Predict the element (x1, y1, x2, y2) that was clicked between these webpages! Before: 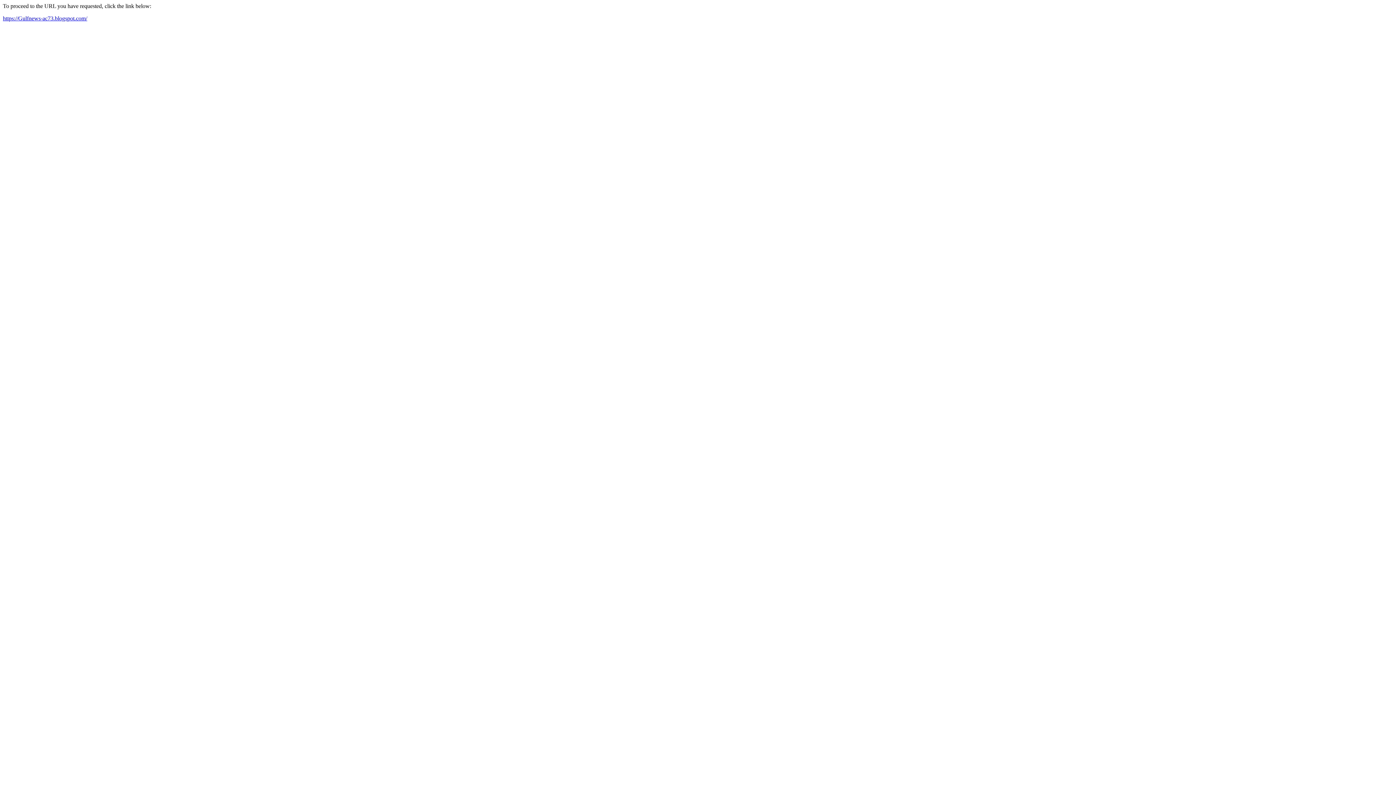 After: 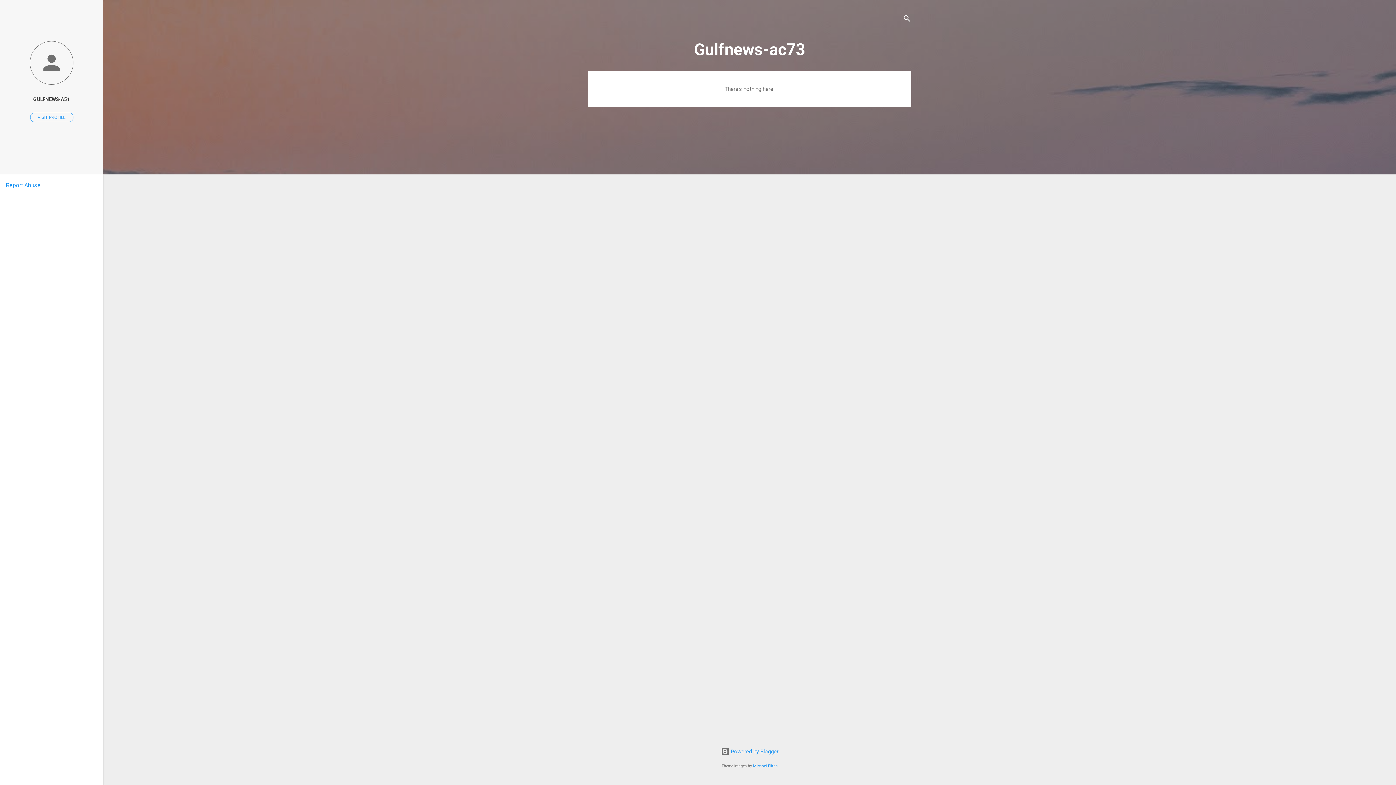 Action: bbox: (2, 15, 87, 21) label: https://Gulfnews-ac73.blogspot.com/